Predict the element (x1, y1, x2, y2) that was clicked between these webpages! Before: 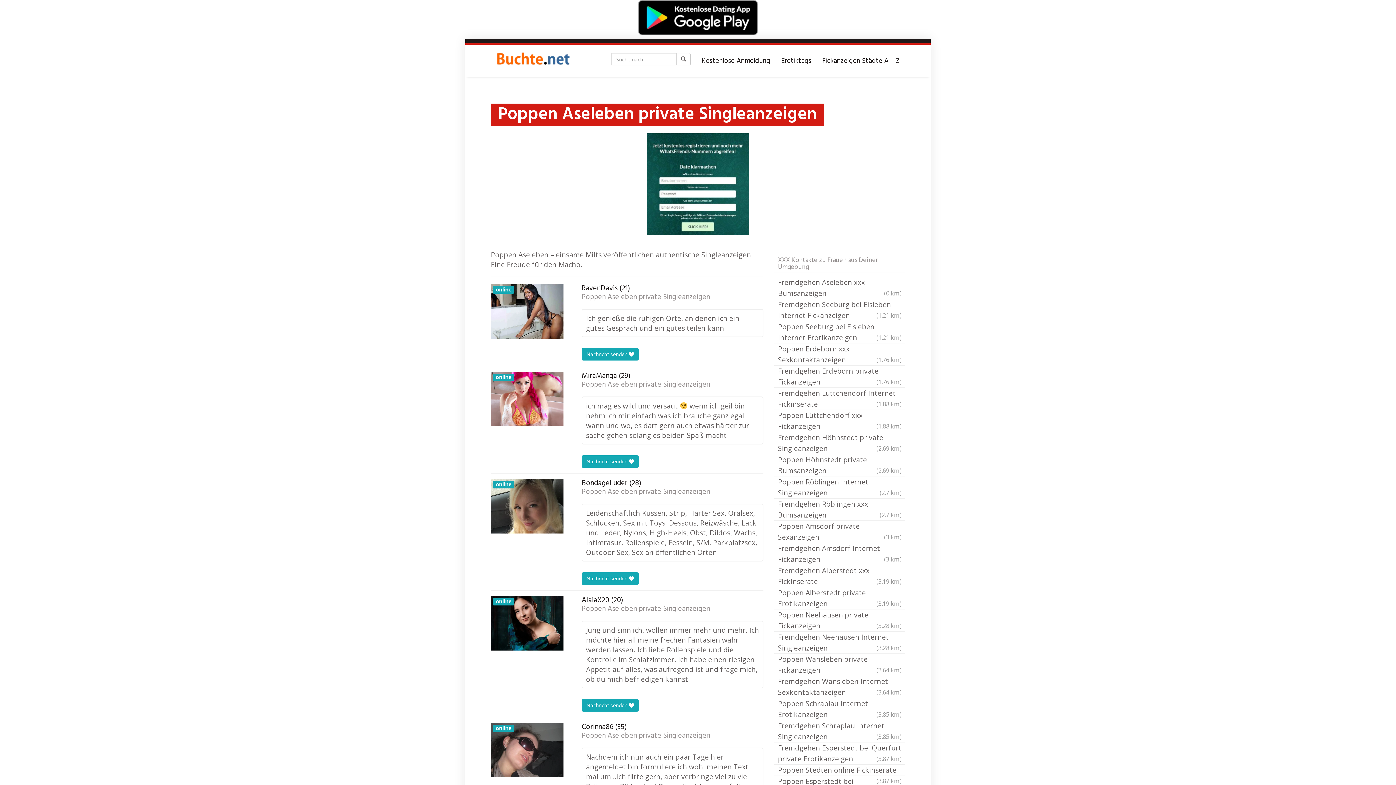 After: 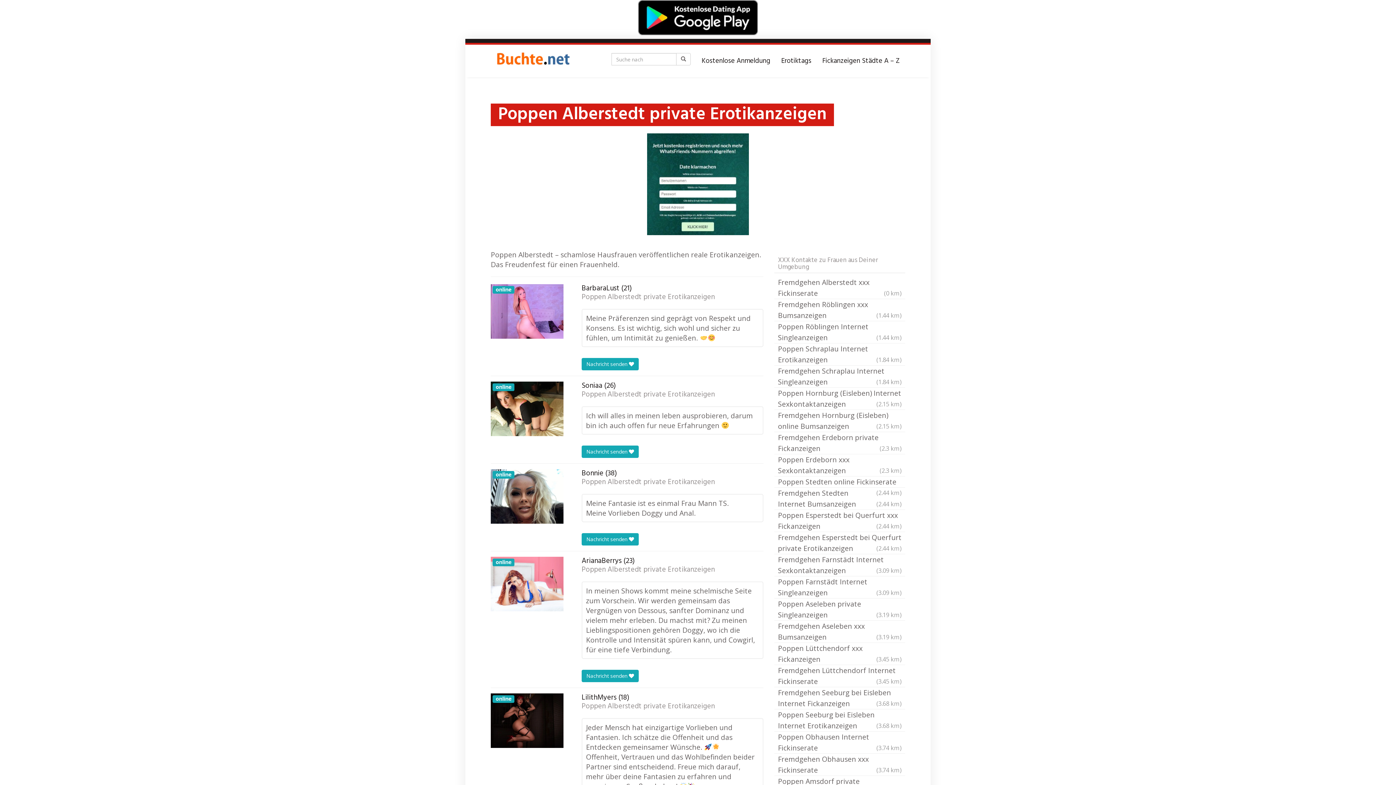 Action: label: Poppen Alberstedt private Erotikanzeigen
(3.19 km) bbox: (774, 587, 905, 609)